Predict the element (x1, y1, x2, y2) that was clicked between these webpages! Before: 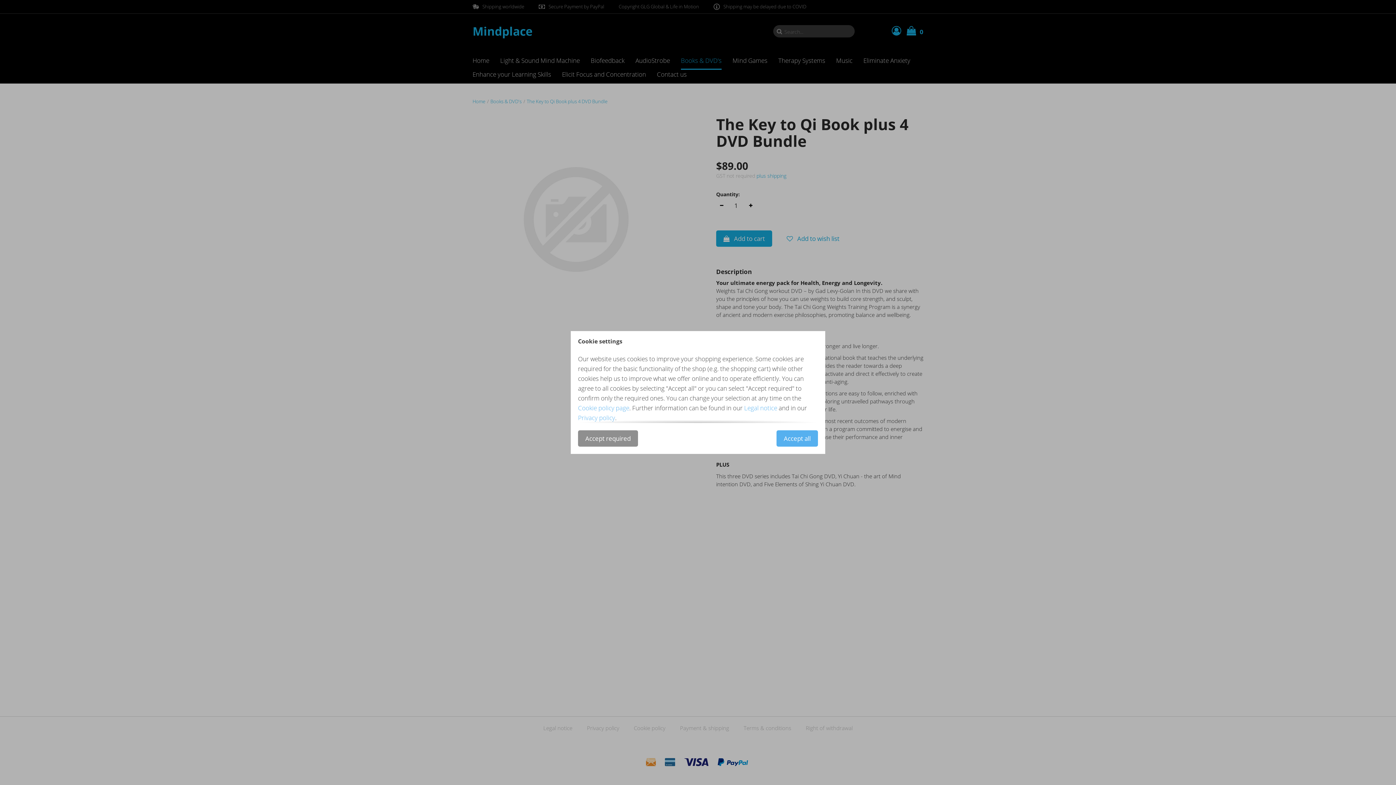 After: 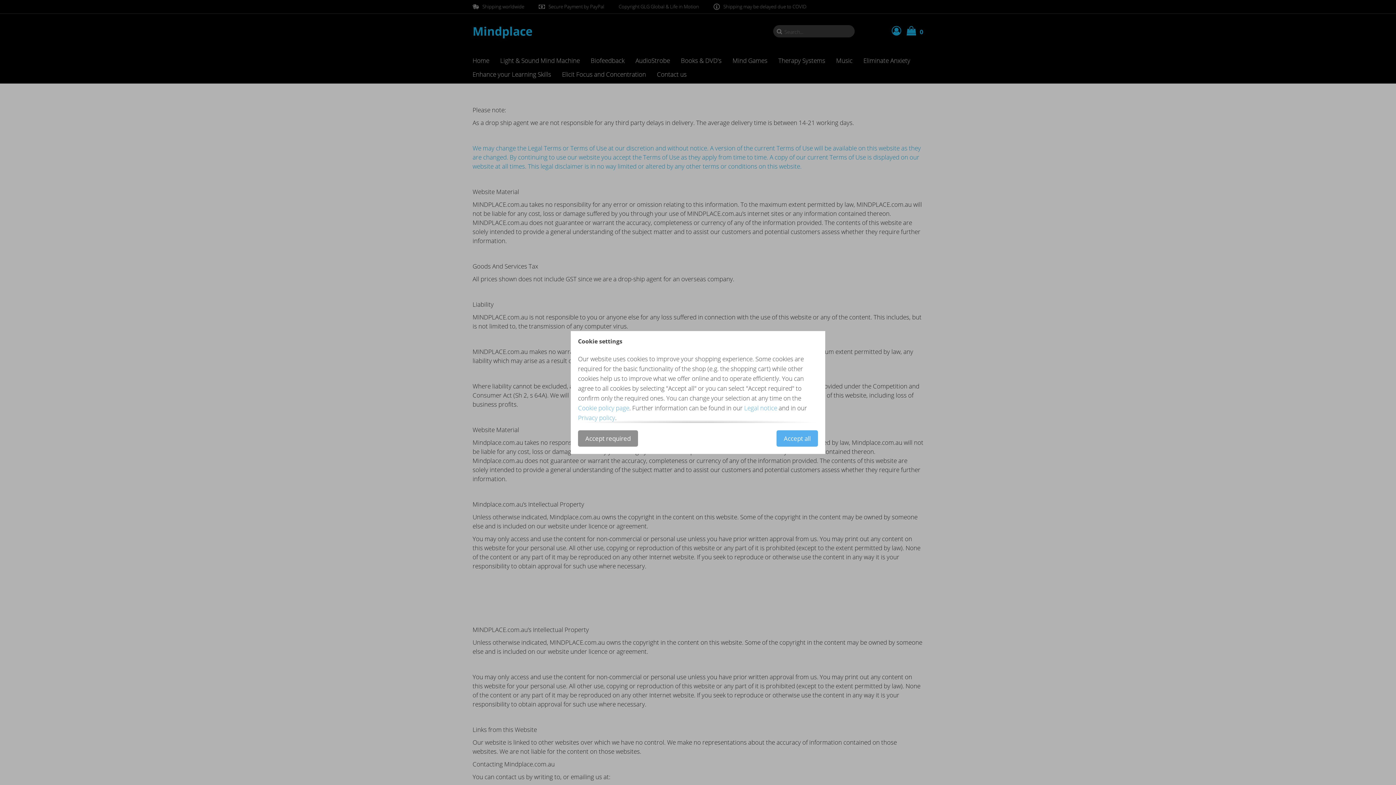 Action: label: Legal notice bbox: (744, 403, 777, 412)